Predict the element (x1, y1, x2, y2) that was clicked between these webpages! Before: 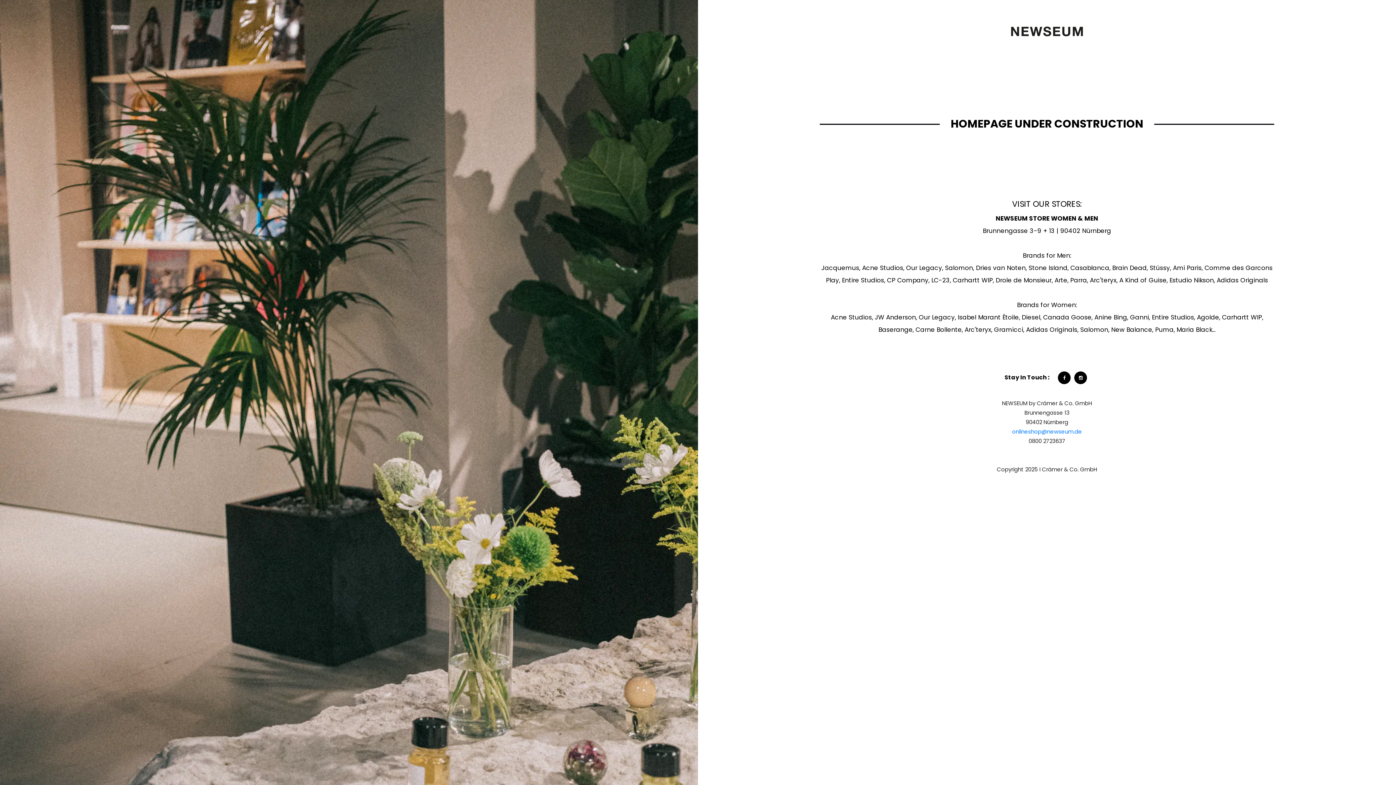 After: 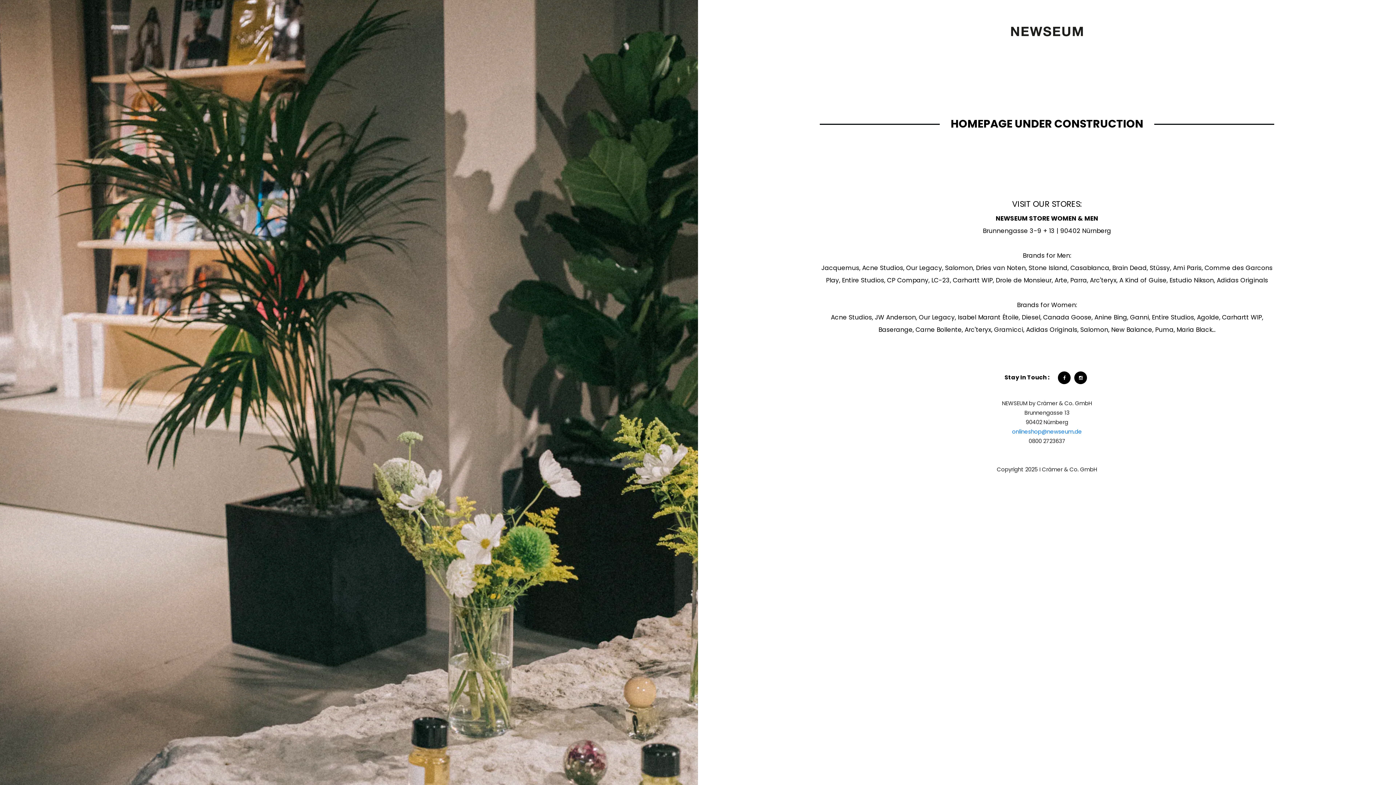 Action: bbox: (1007, 25, 1087, 37)